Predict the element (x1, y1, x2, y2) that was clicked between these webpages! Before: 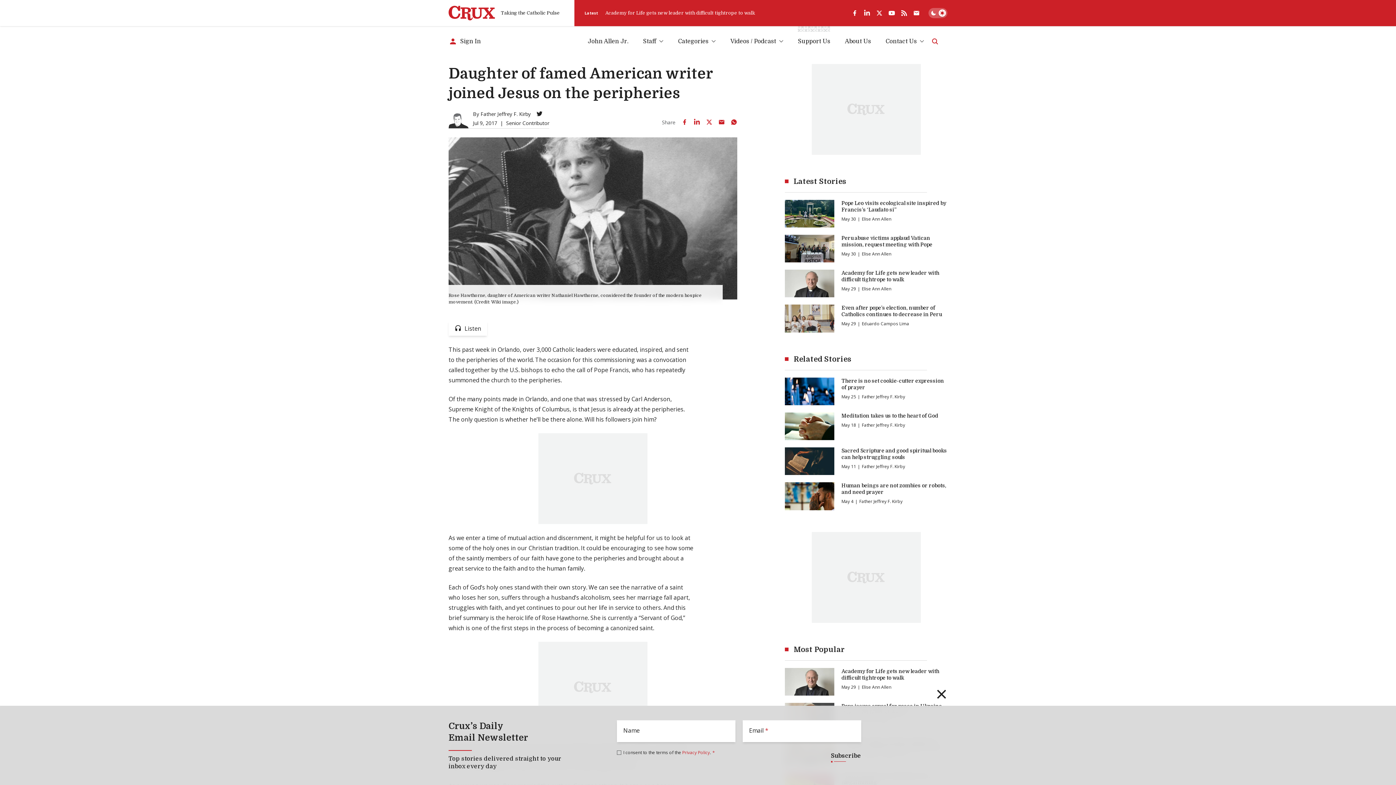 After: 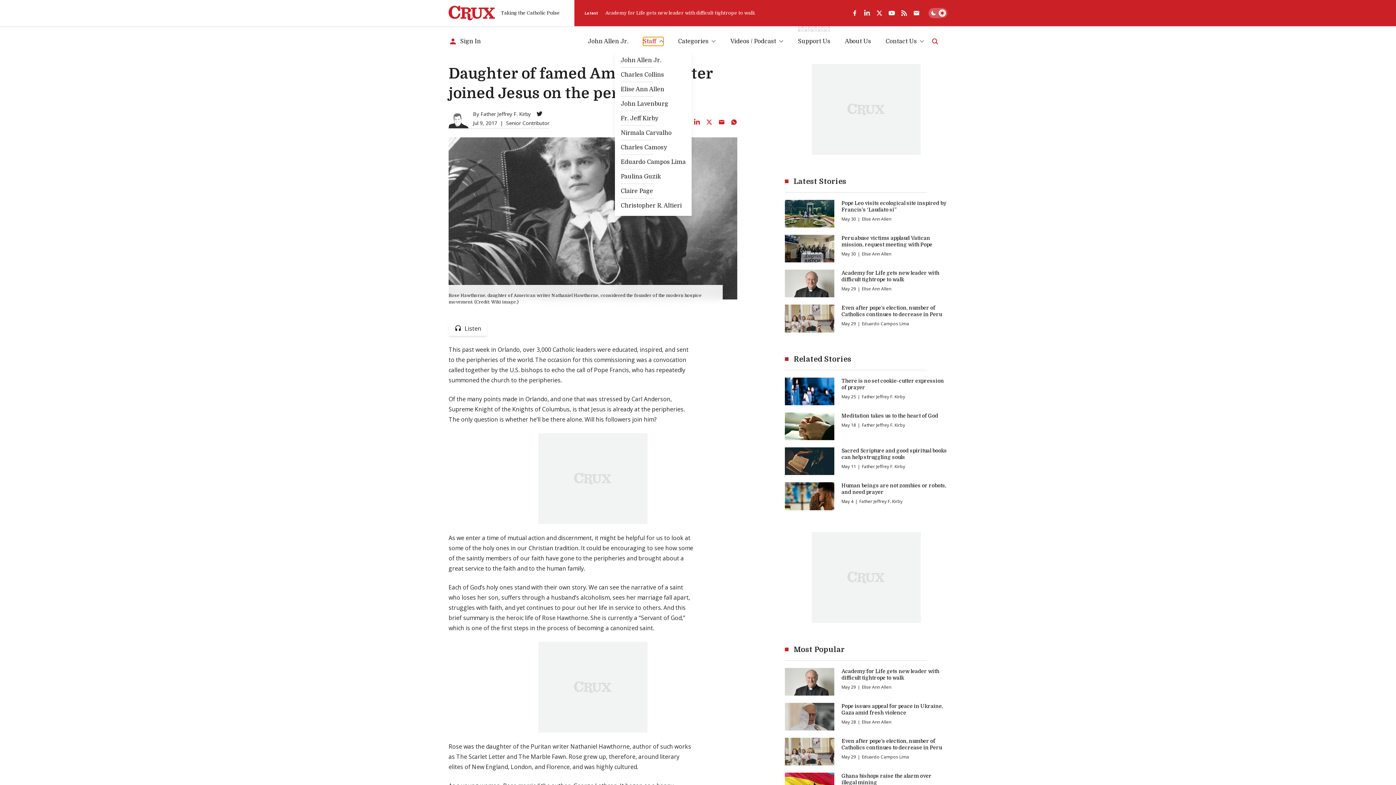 Action: label: Staff bbox: (643, 36, 663, 45)